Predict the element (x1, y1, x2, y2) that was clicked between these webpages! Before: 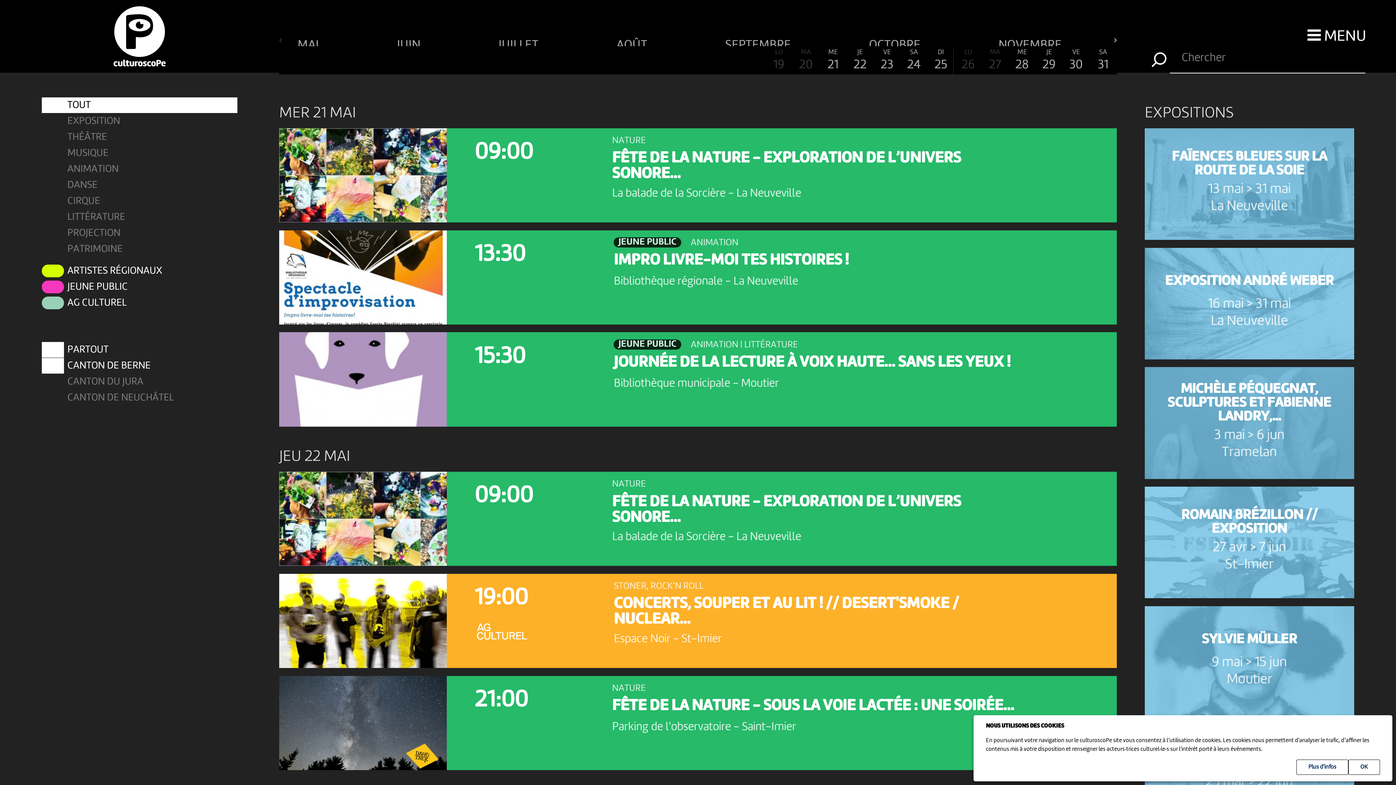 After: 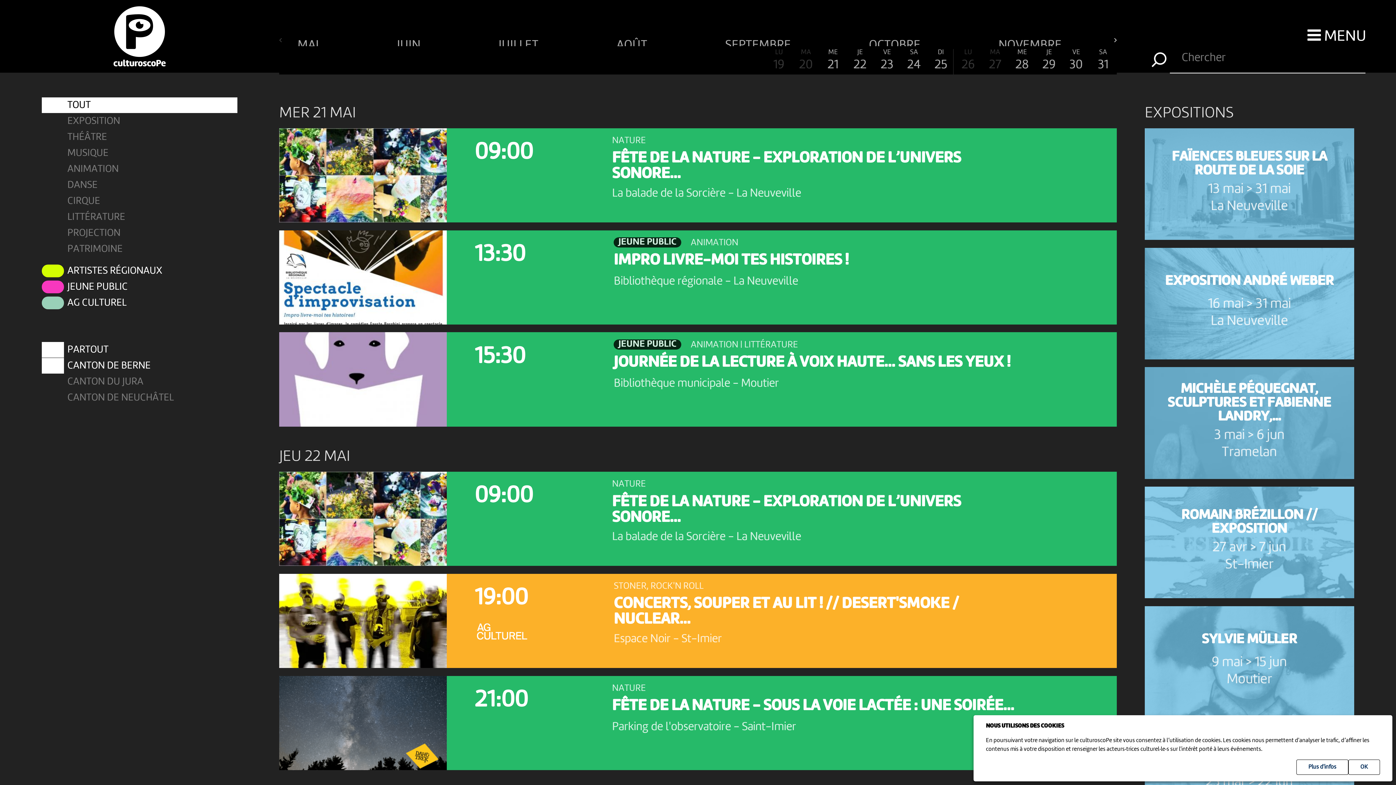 Action: label: DI
18 bbox: (739, 49, 764, 74)